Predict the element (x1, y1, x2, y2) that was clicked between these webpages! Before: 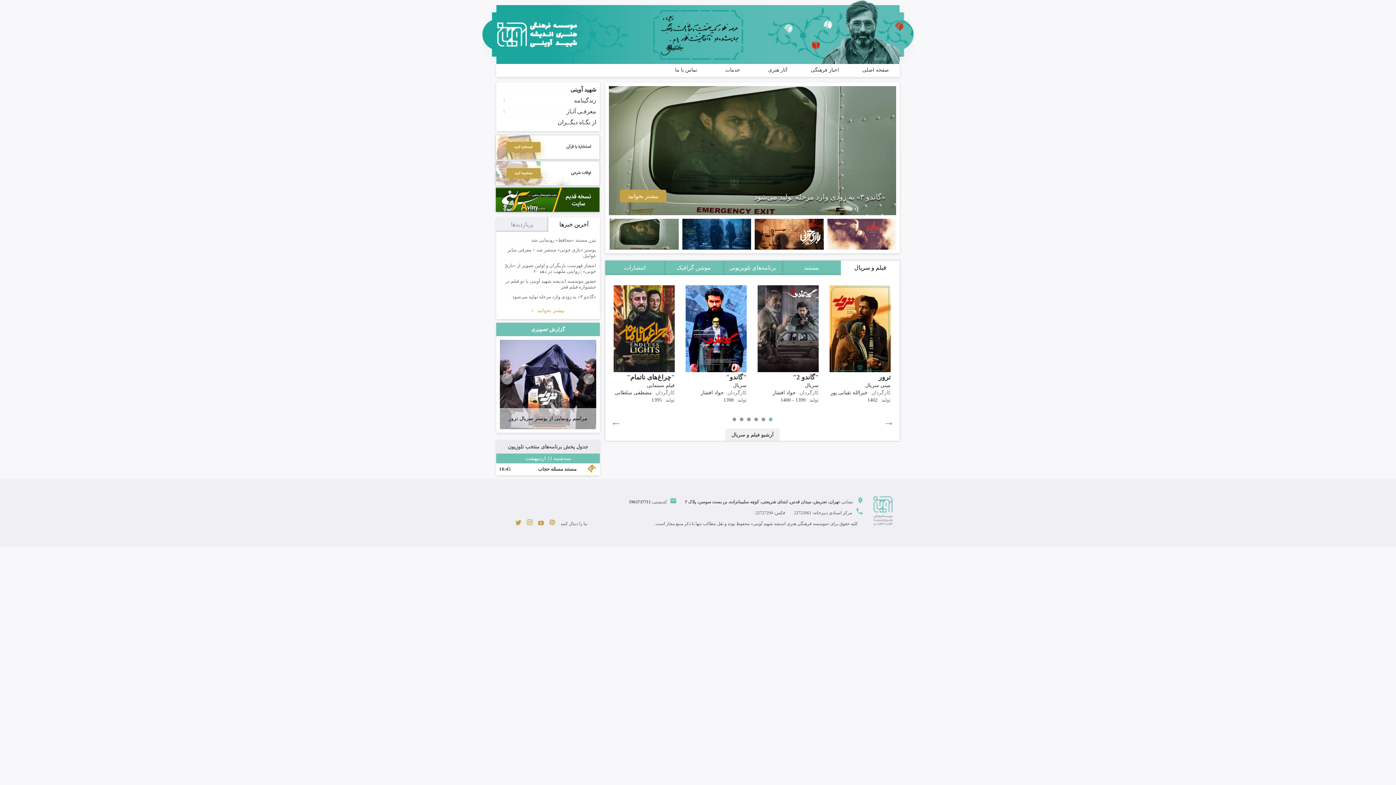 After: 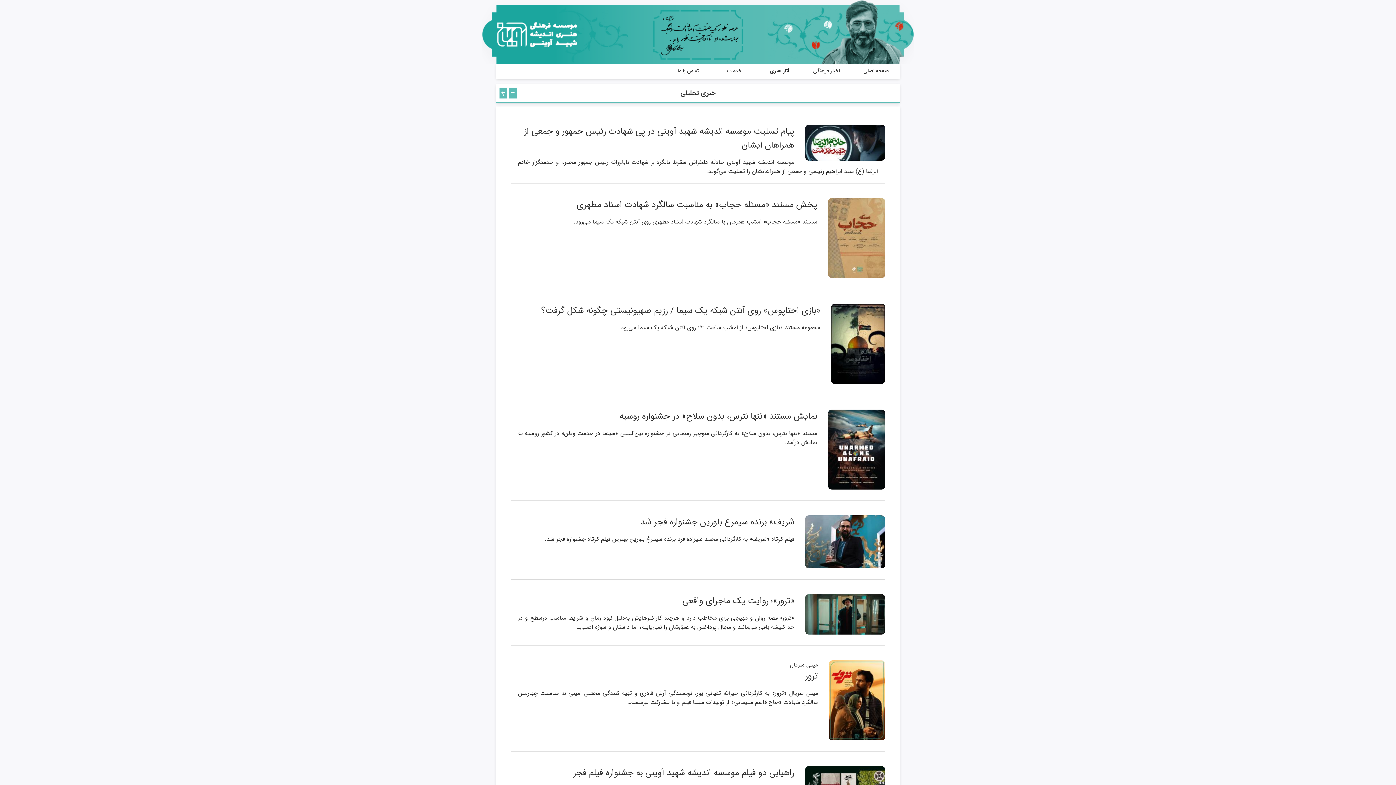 Action: label: اخبار فرهنگی bbox: (810, 67, 839, 72)